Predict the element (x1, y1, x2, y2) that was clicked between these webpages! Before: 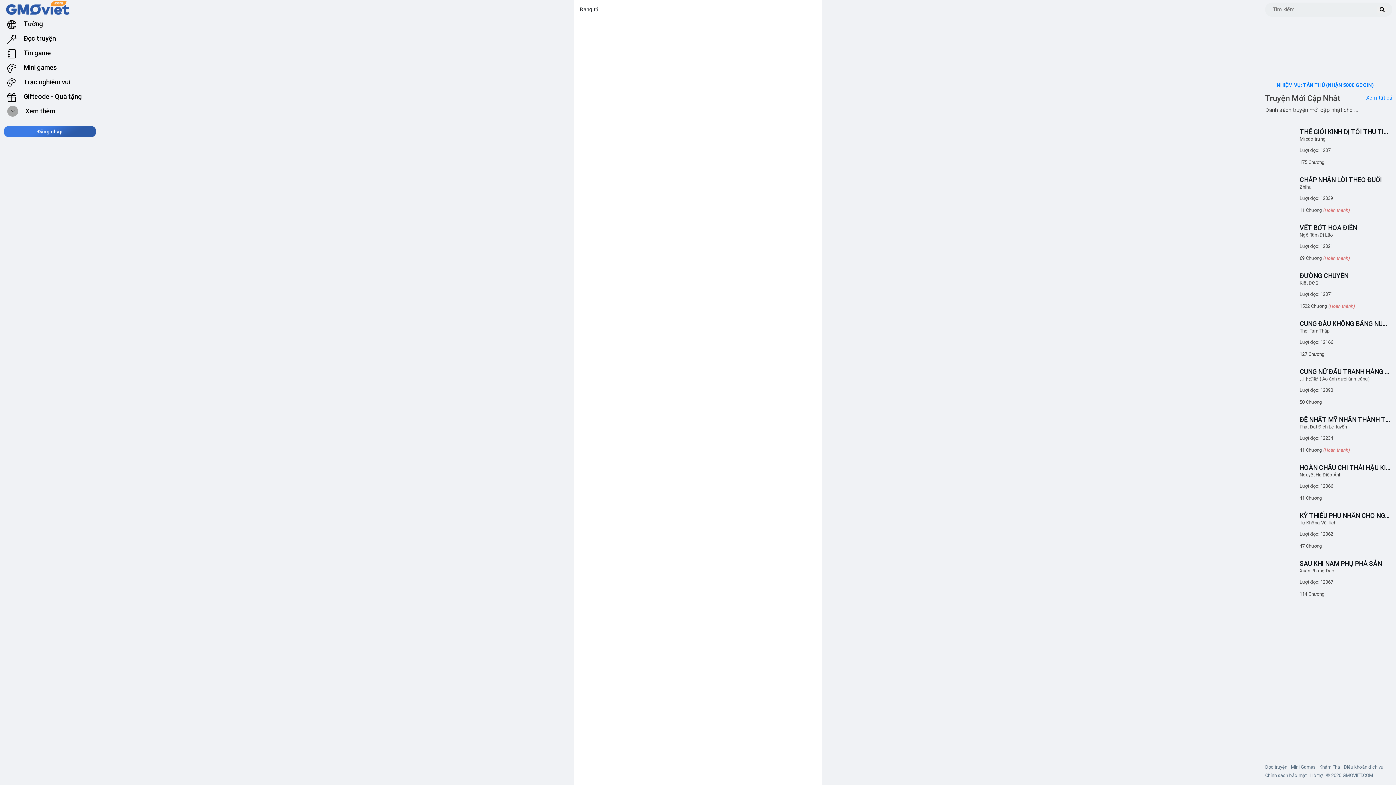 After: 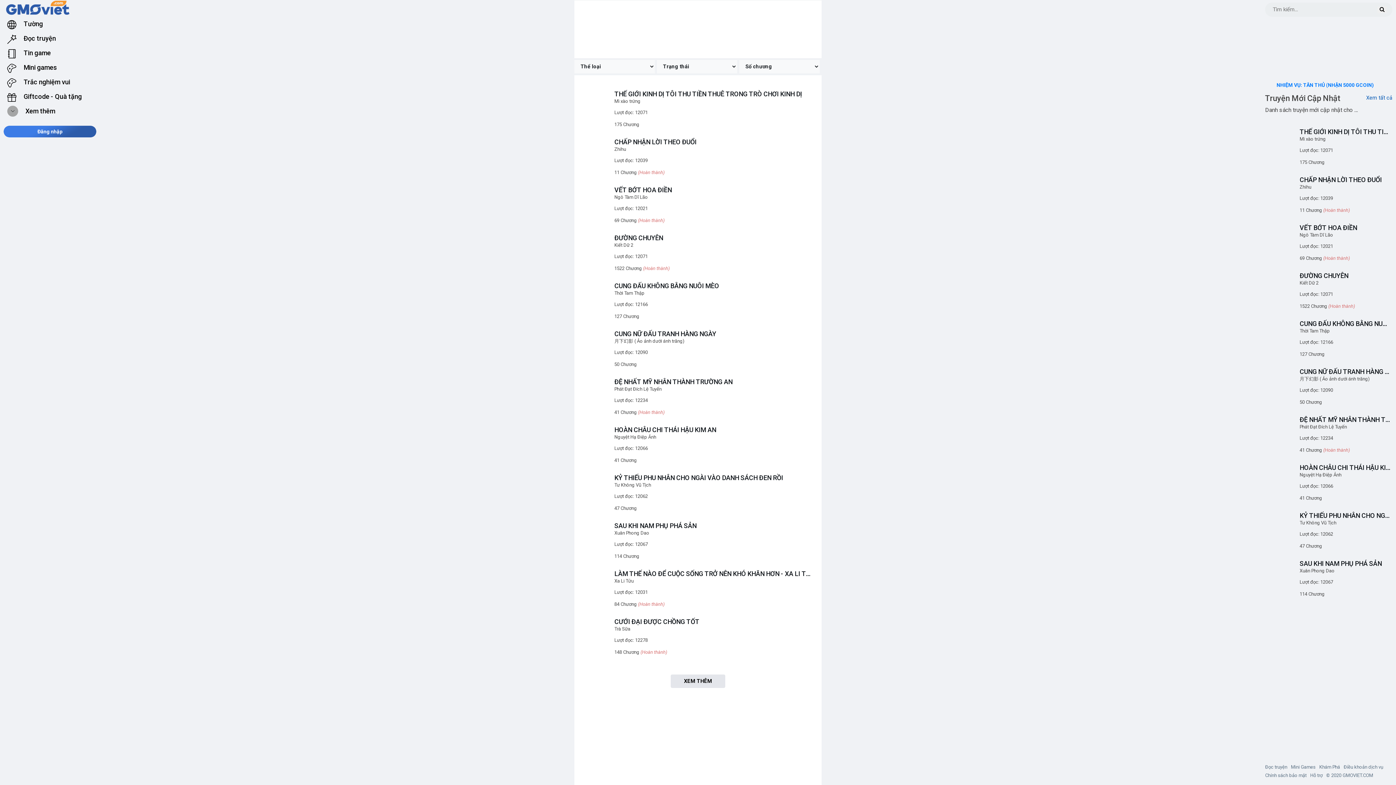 Action: bbox: (1366, 93, 1392, 118) label: Xem tất cả